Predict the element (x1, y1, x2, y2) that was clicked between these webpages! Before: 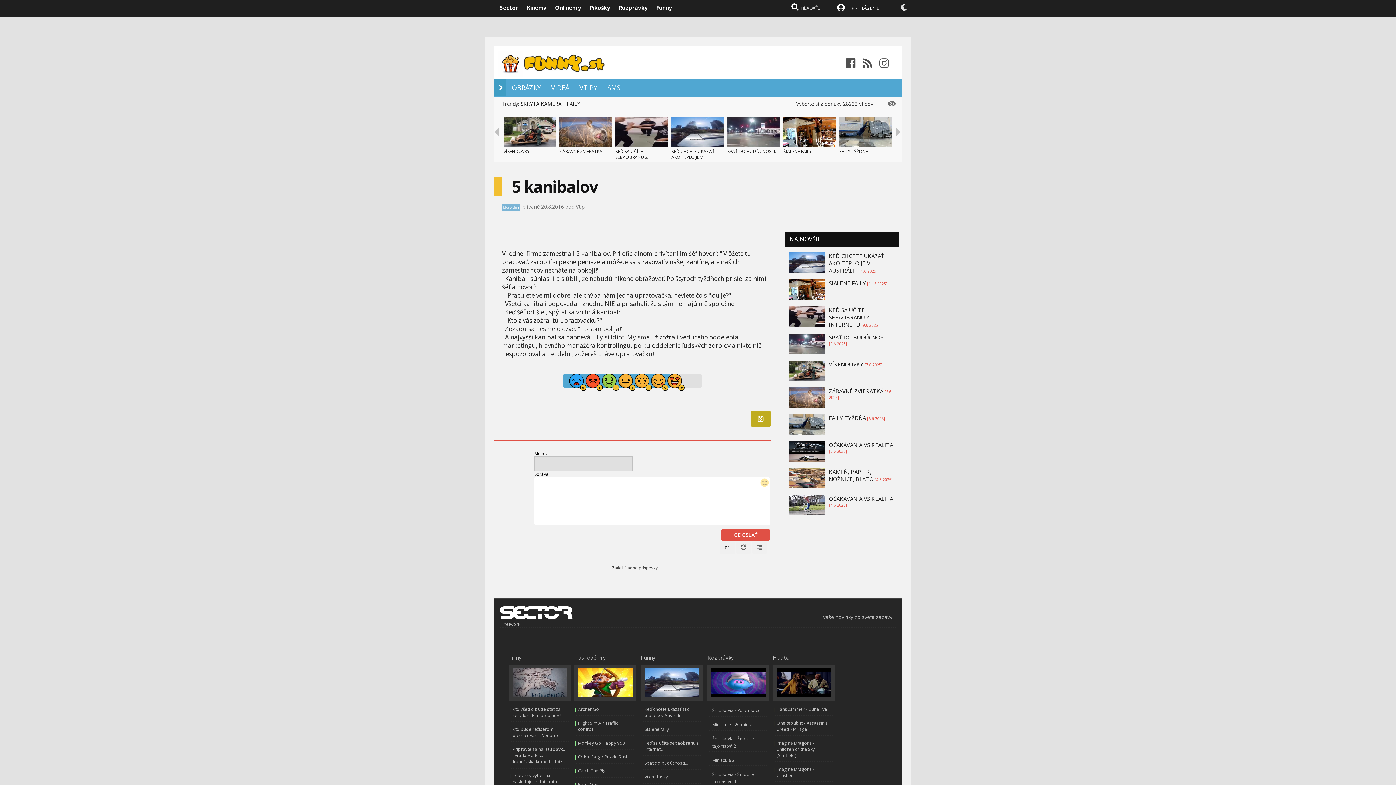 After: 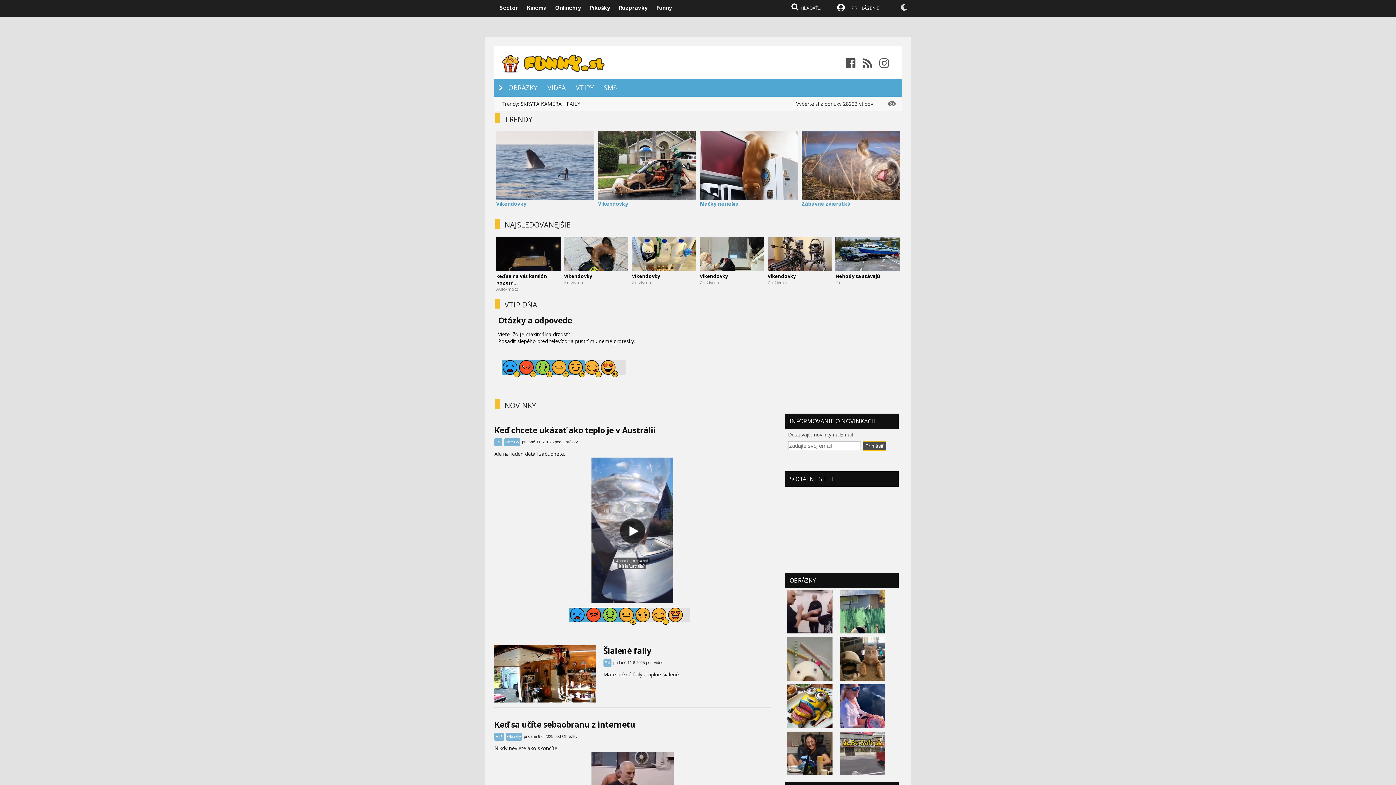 Action: bbox: (498, 85, 502, 91)